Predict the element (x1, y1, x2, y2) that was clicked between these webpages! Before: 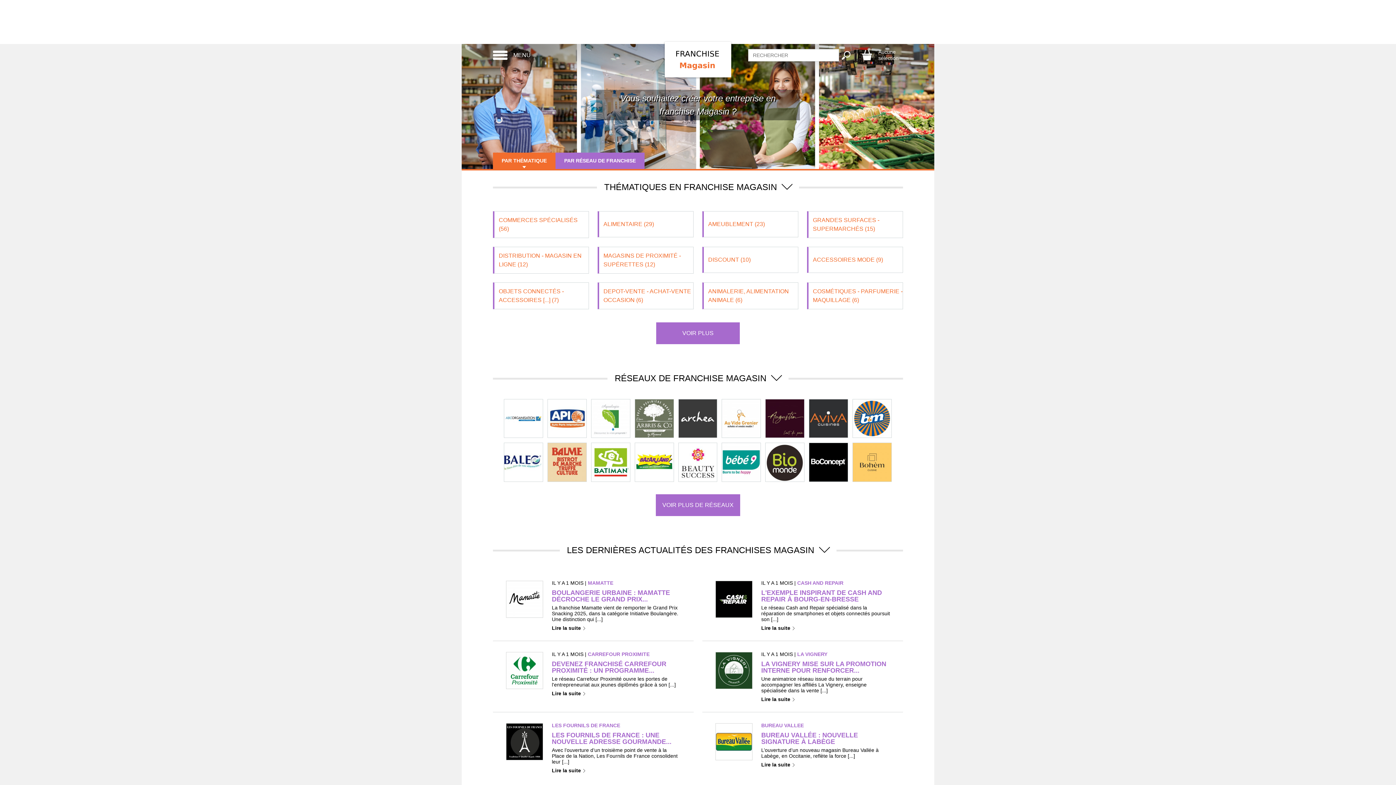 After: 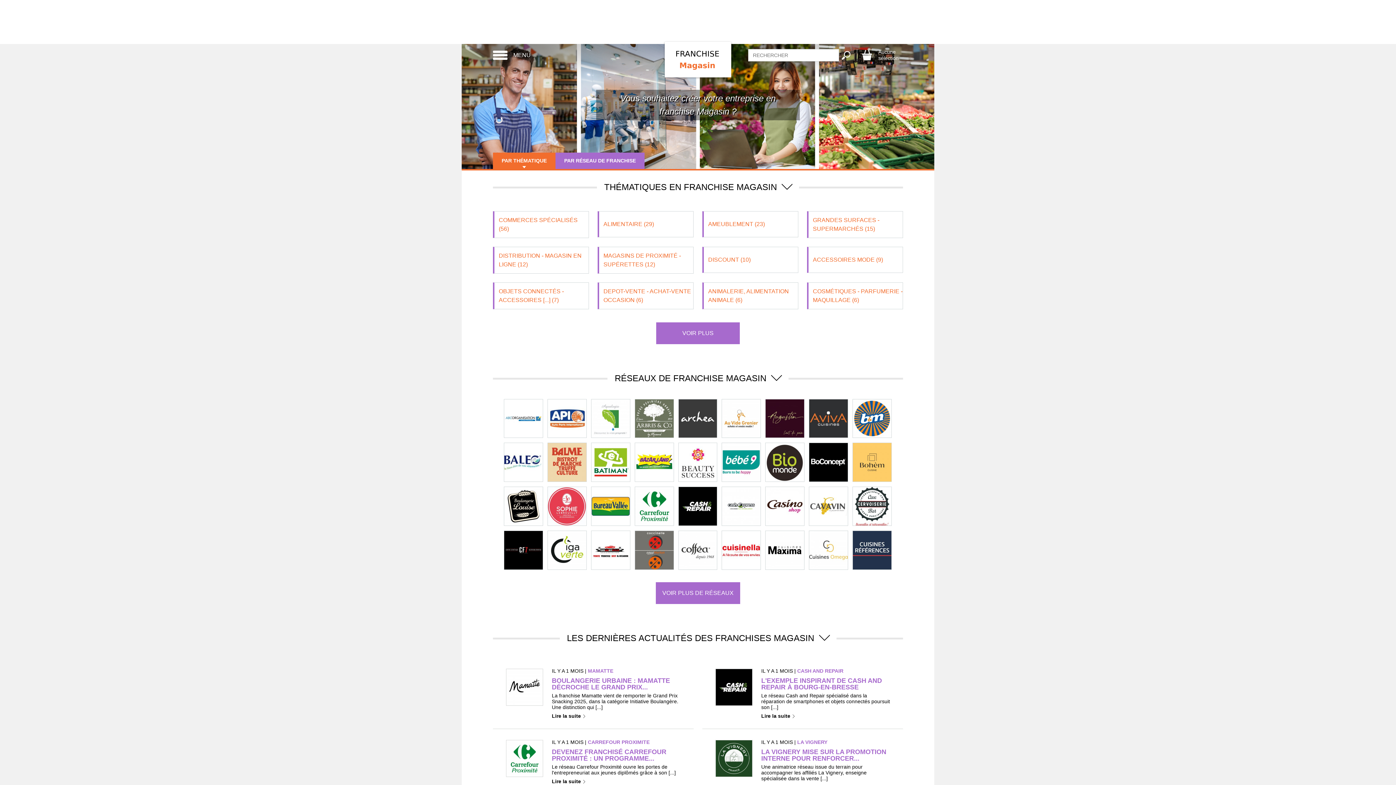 Action: label: VOIR PLUS DE RÉSEAUX bbox: (656, 494, 740, 516)